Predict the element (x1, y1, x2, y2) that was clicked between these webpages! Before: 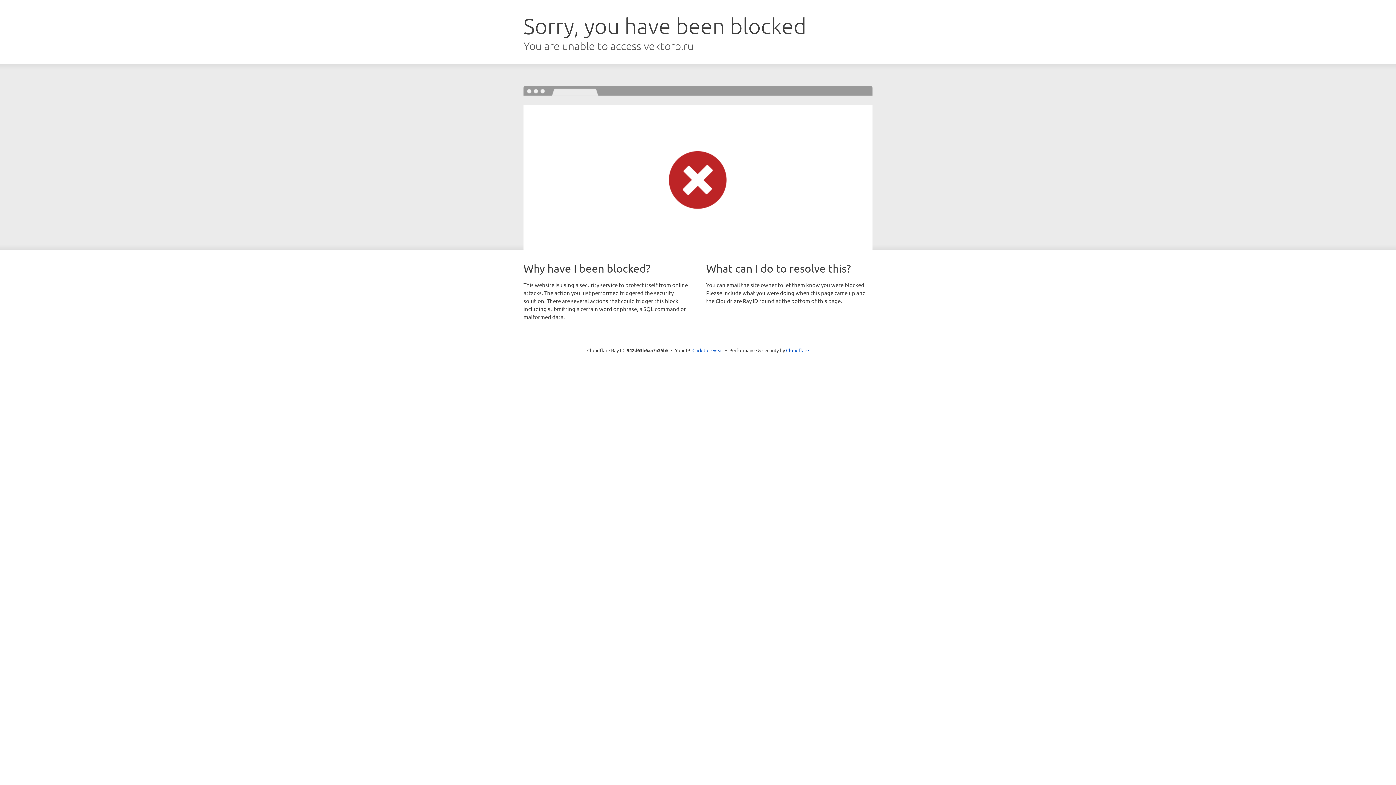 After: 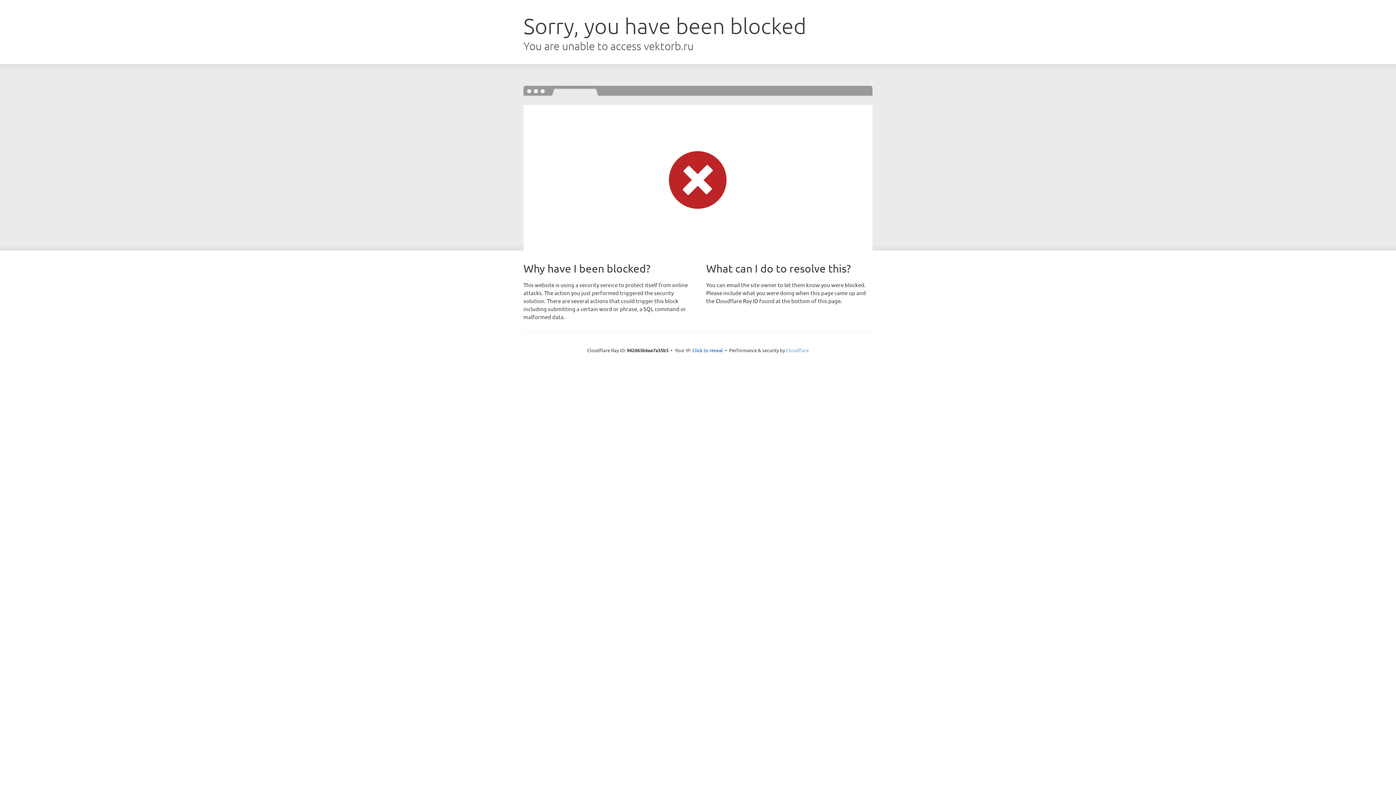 Action: label: Cloudflare bbox: (786, 347, 809, 353)